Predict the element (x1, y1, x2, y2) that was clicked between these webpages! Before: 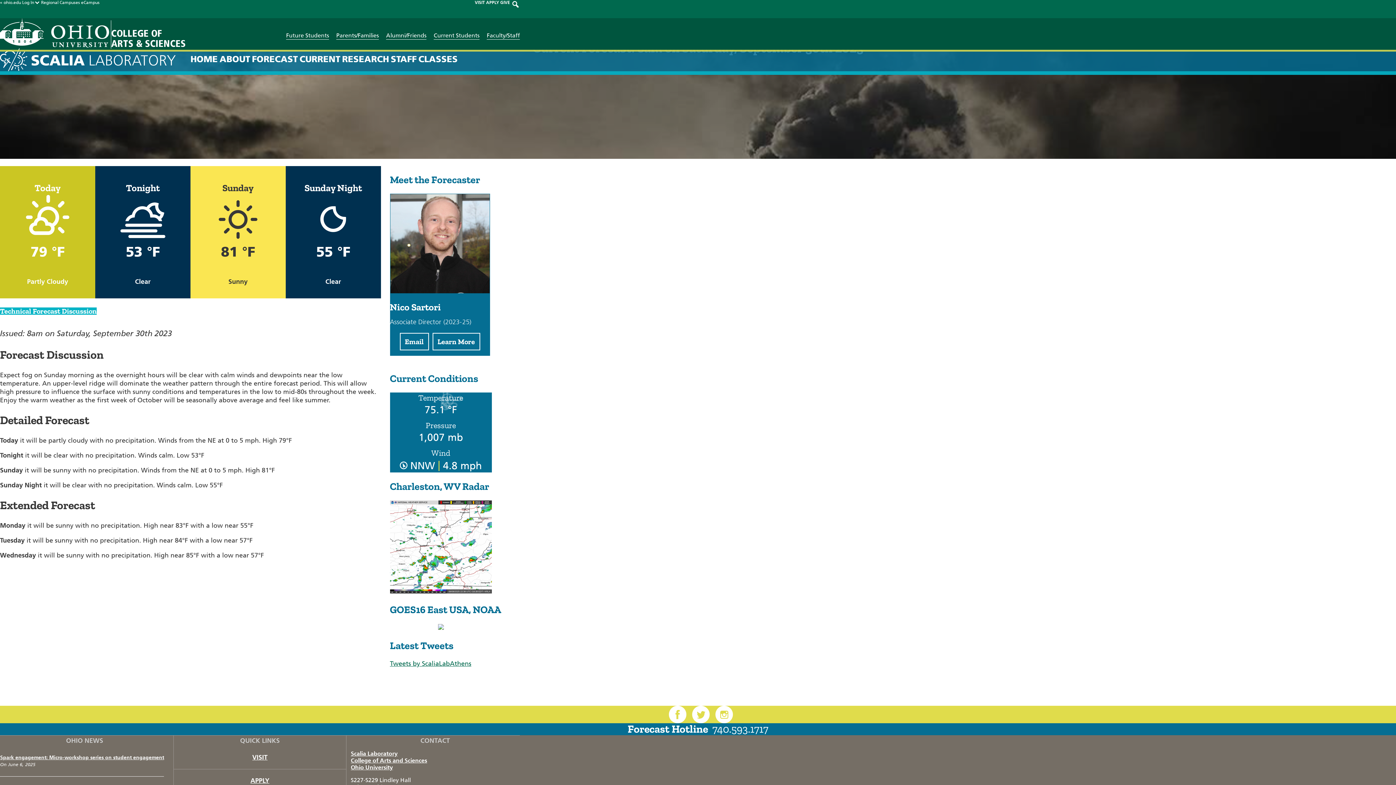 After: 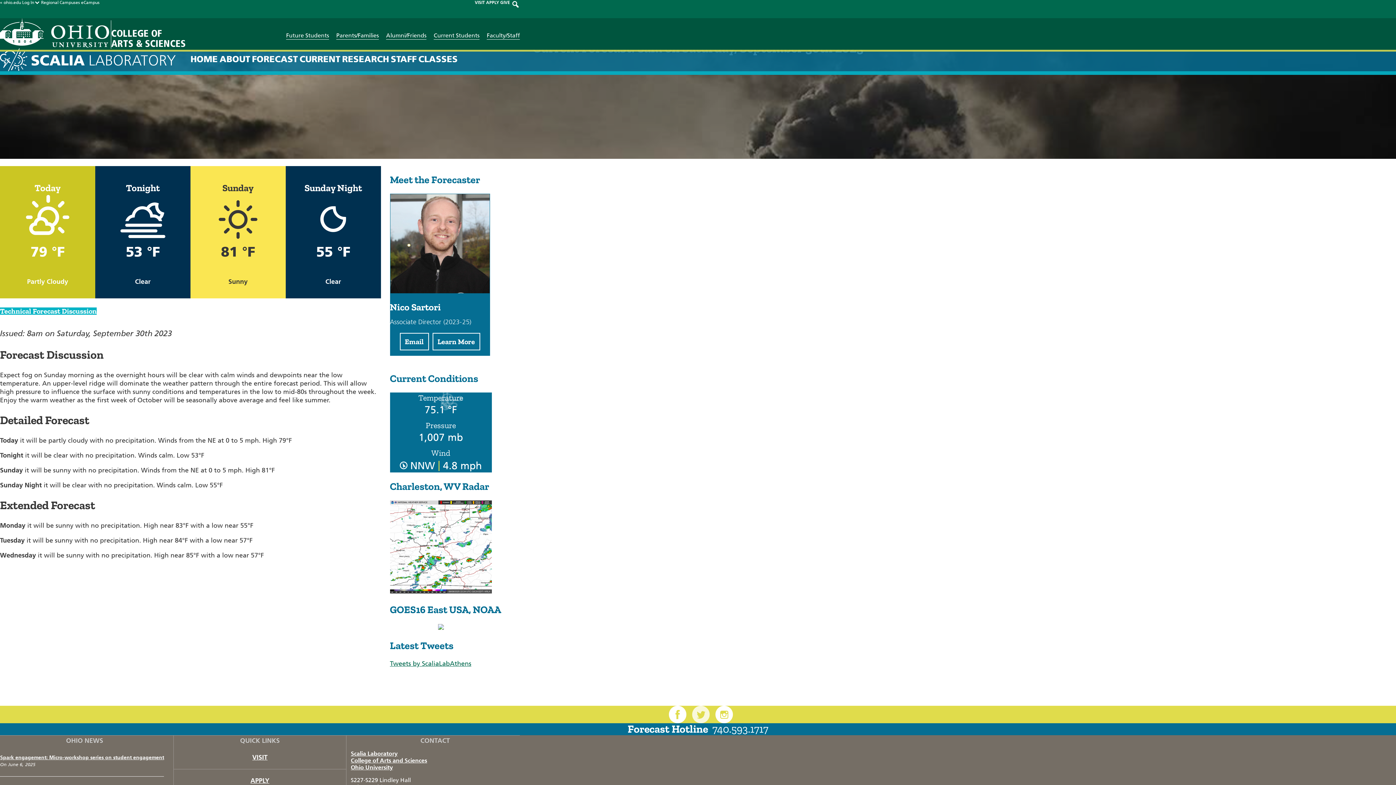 Action: label: T bbox: (692, 706, 709, 723)